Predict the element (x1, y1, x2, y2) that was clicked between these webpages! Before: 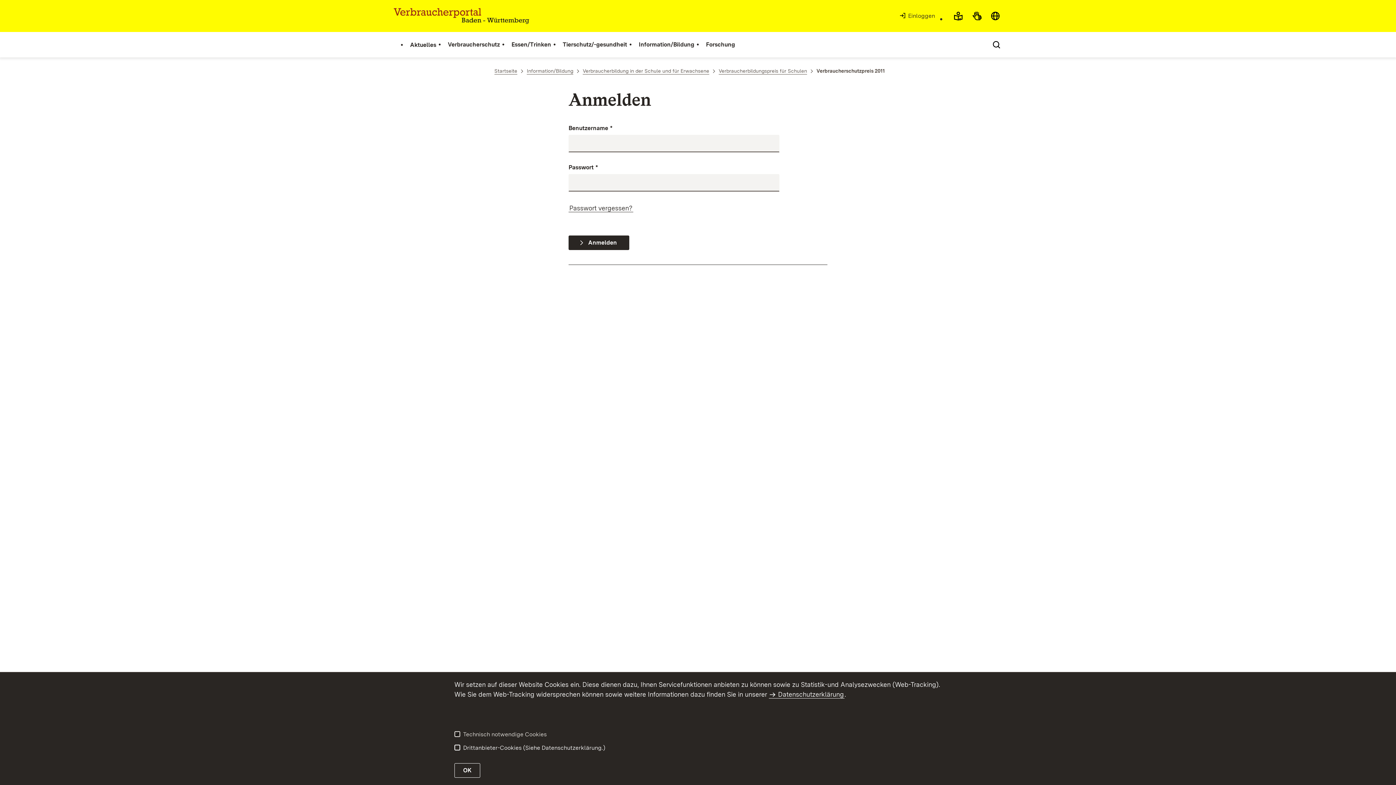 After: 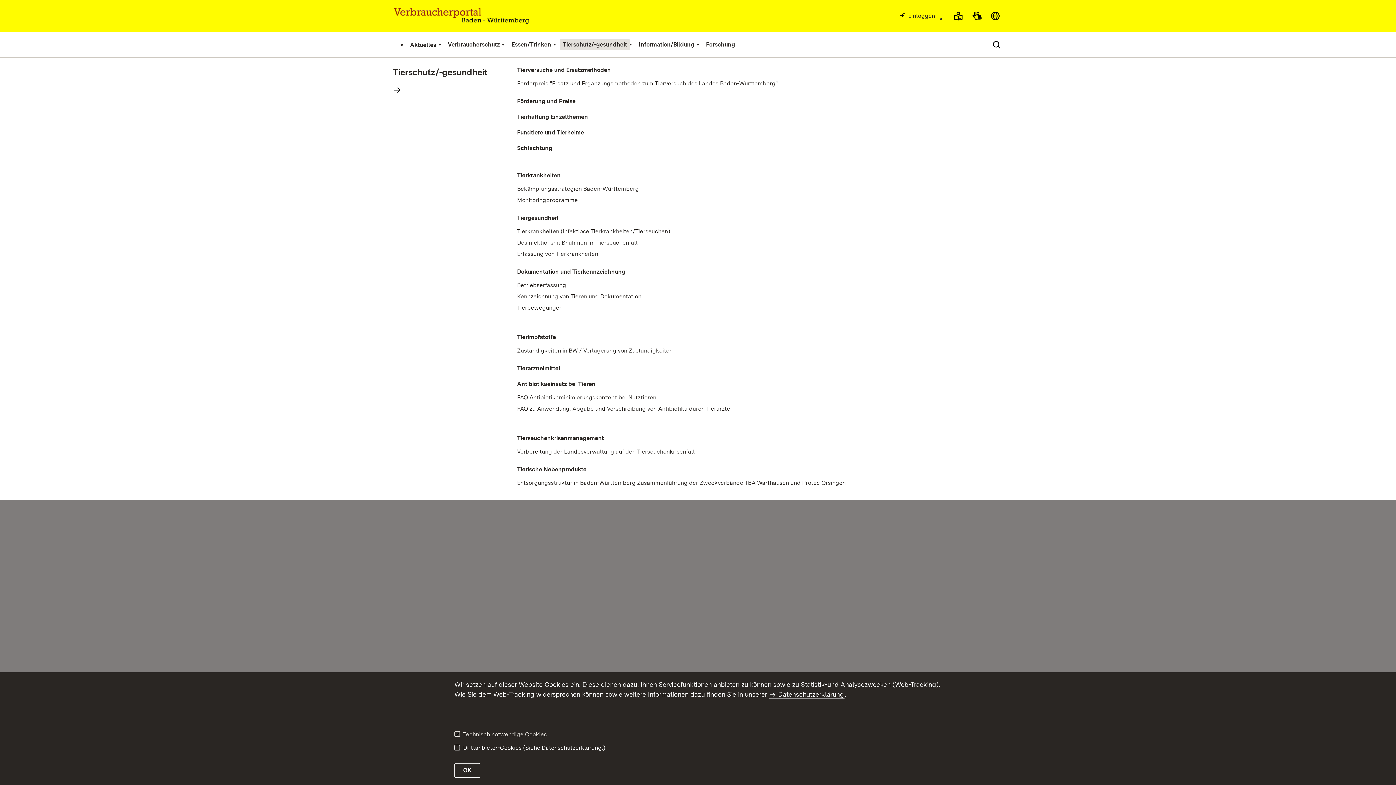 Action: bbox: (560, 39, 630, 50) label: Tierschutz/-gesundheit